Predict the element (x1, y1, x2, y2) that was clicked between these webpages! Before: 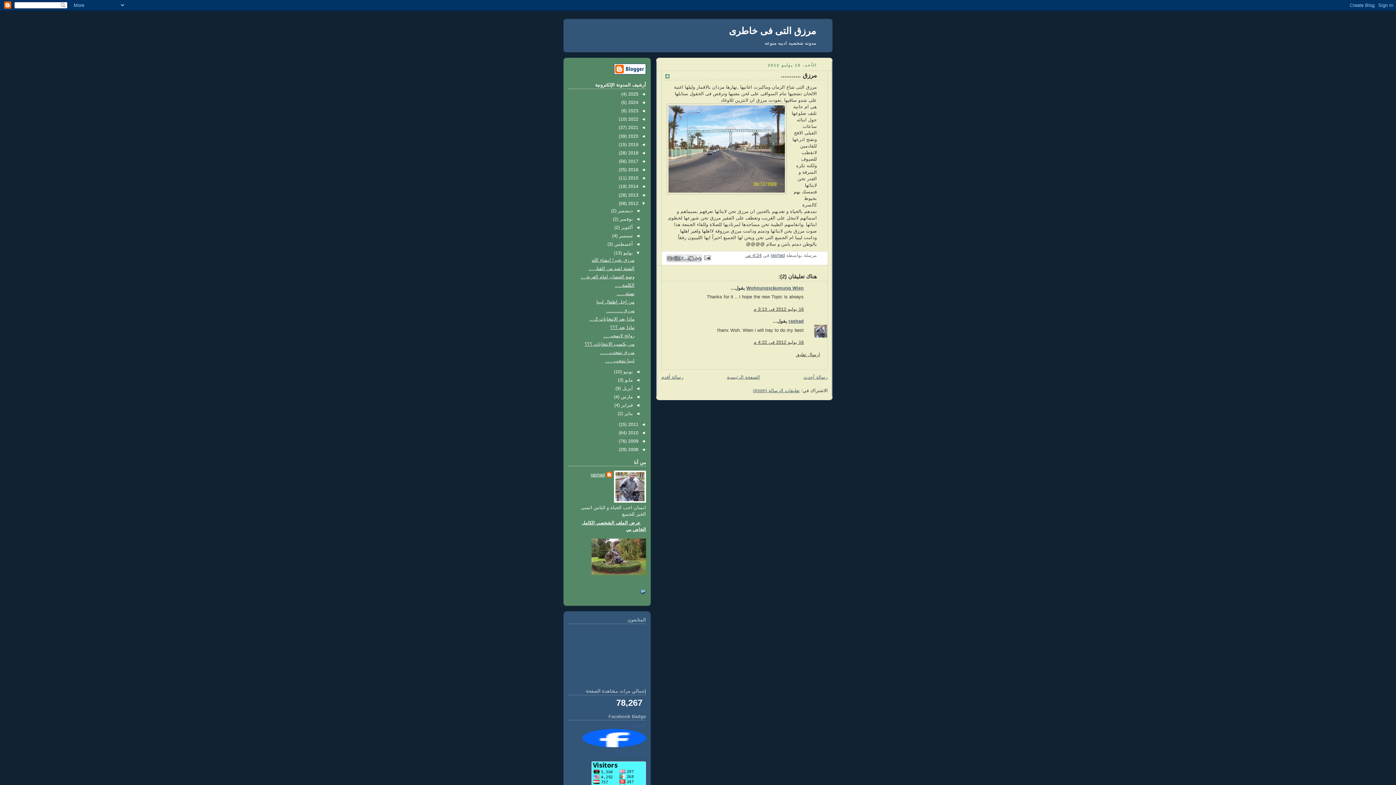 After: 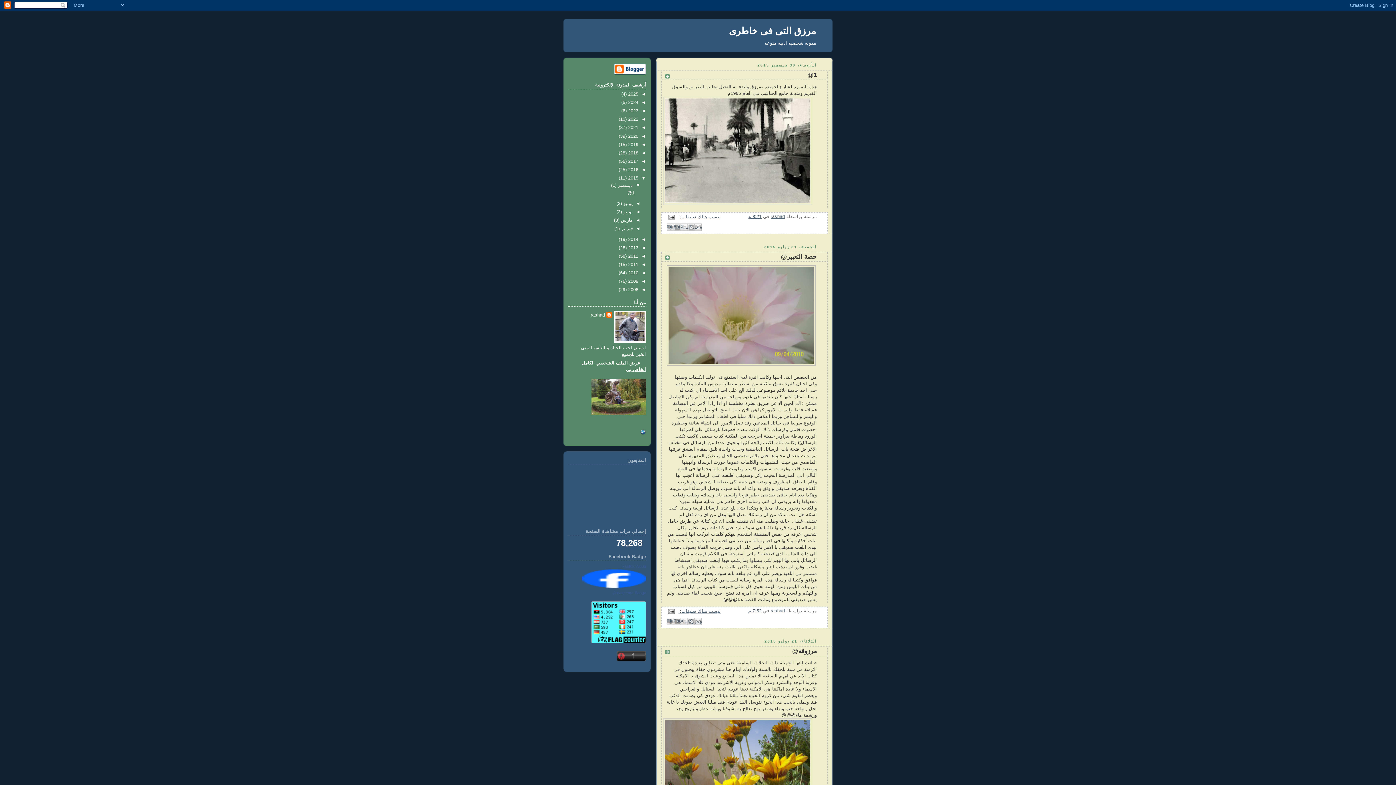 Action: label: 2015  bbox: (626, 175, 638, 180)